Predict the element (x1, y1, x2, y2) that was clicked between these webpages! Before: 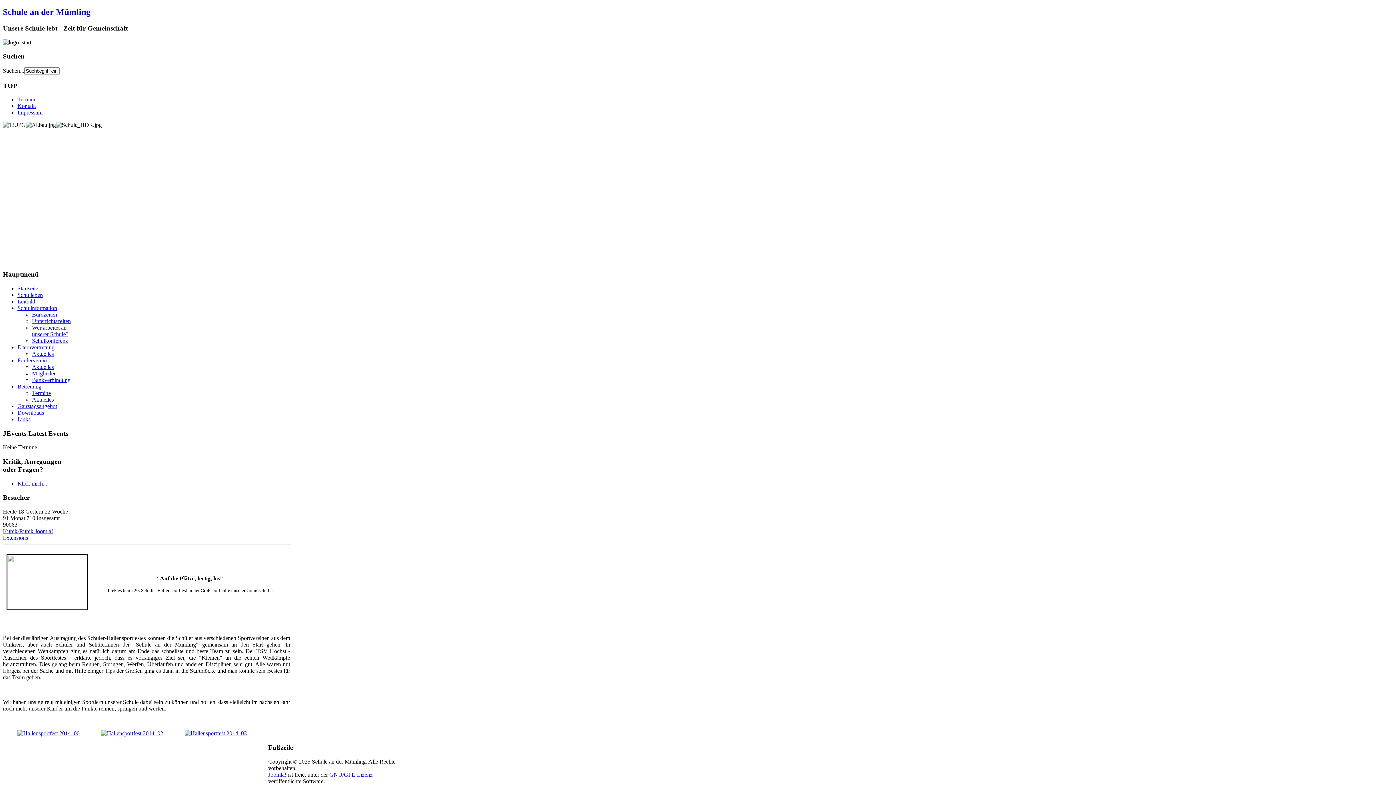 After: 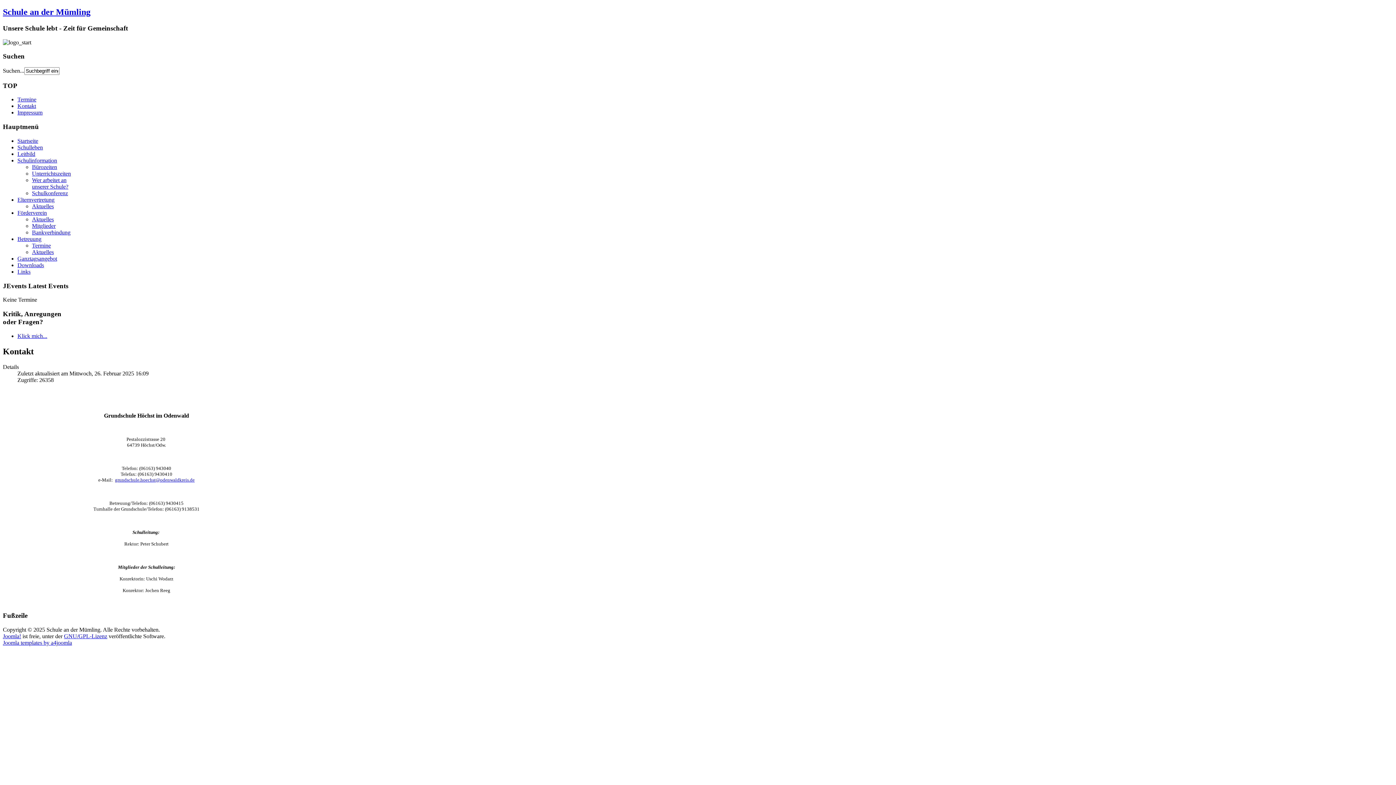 Action: bbox: (17, 103, 36, 109) label: Kontakt